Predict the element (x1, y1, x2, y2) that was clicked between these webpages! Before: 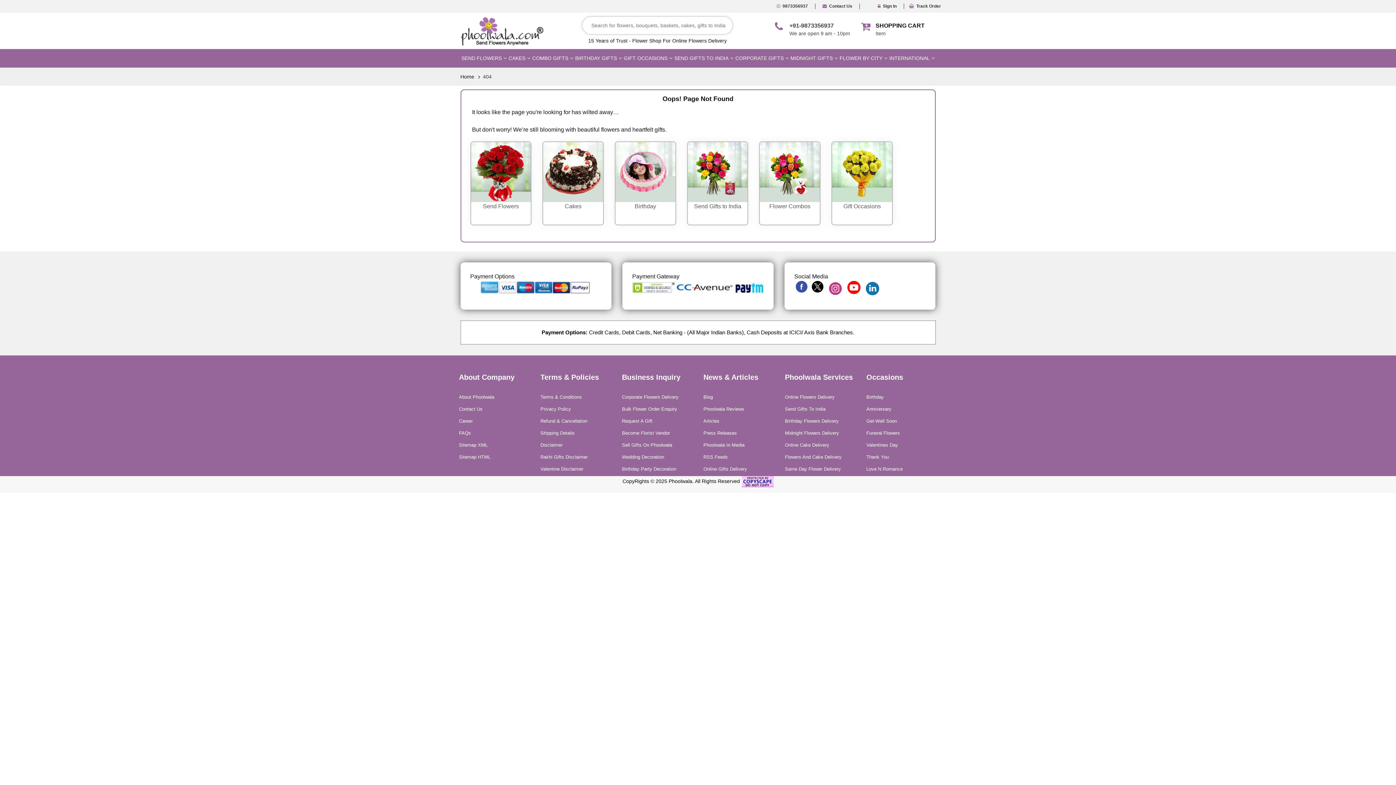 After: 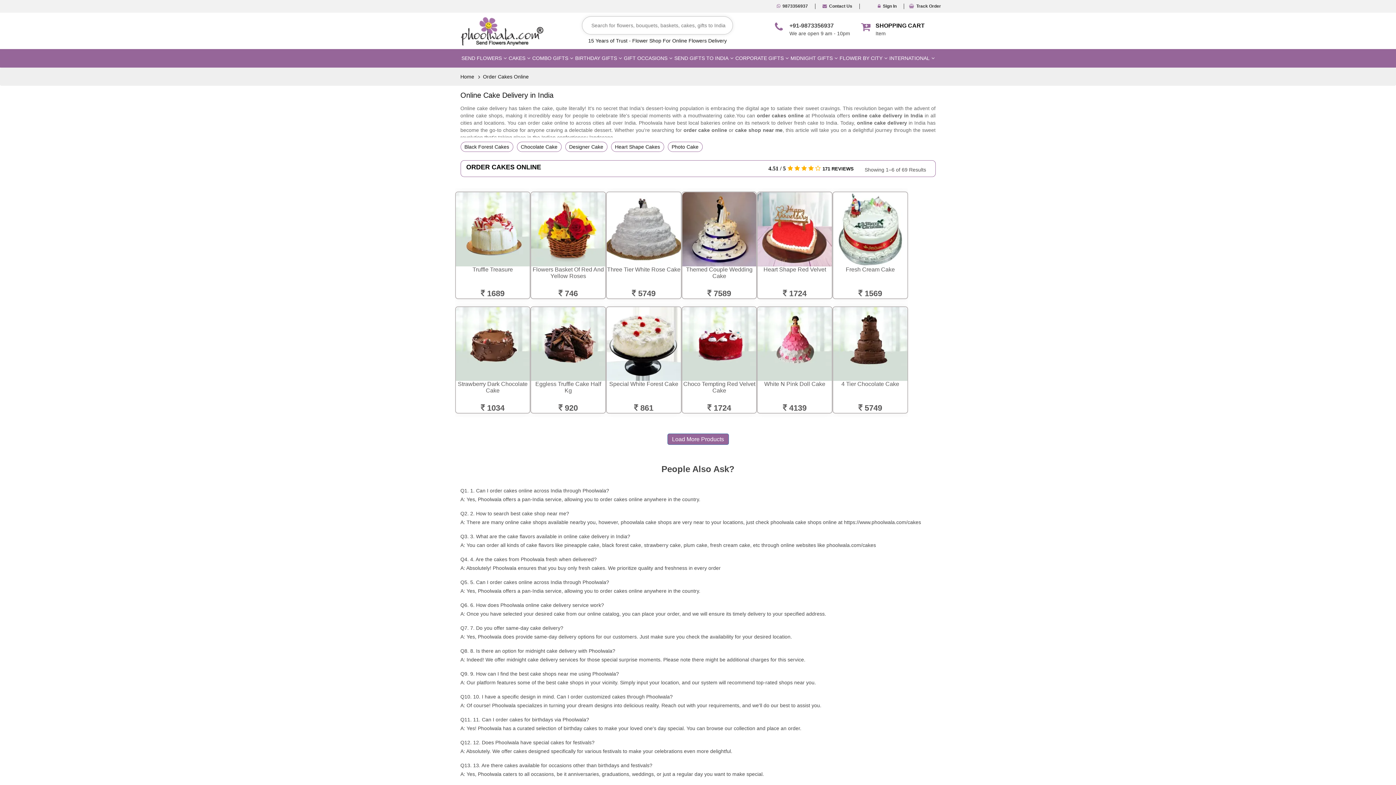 Action: label: CAKES bbox: (508, 49, 531, 67)